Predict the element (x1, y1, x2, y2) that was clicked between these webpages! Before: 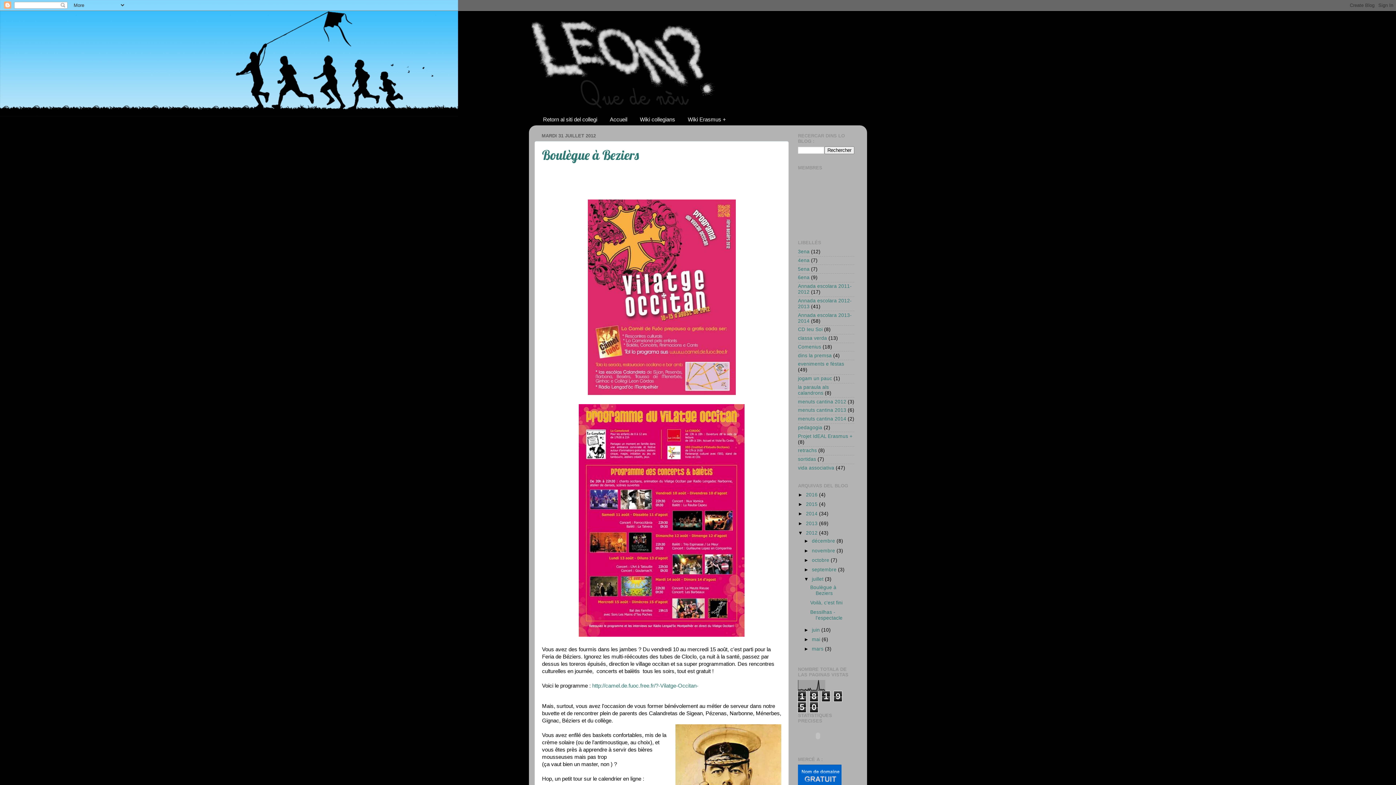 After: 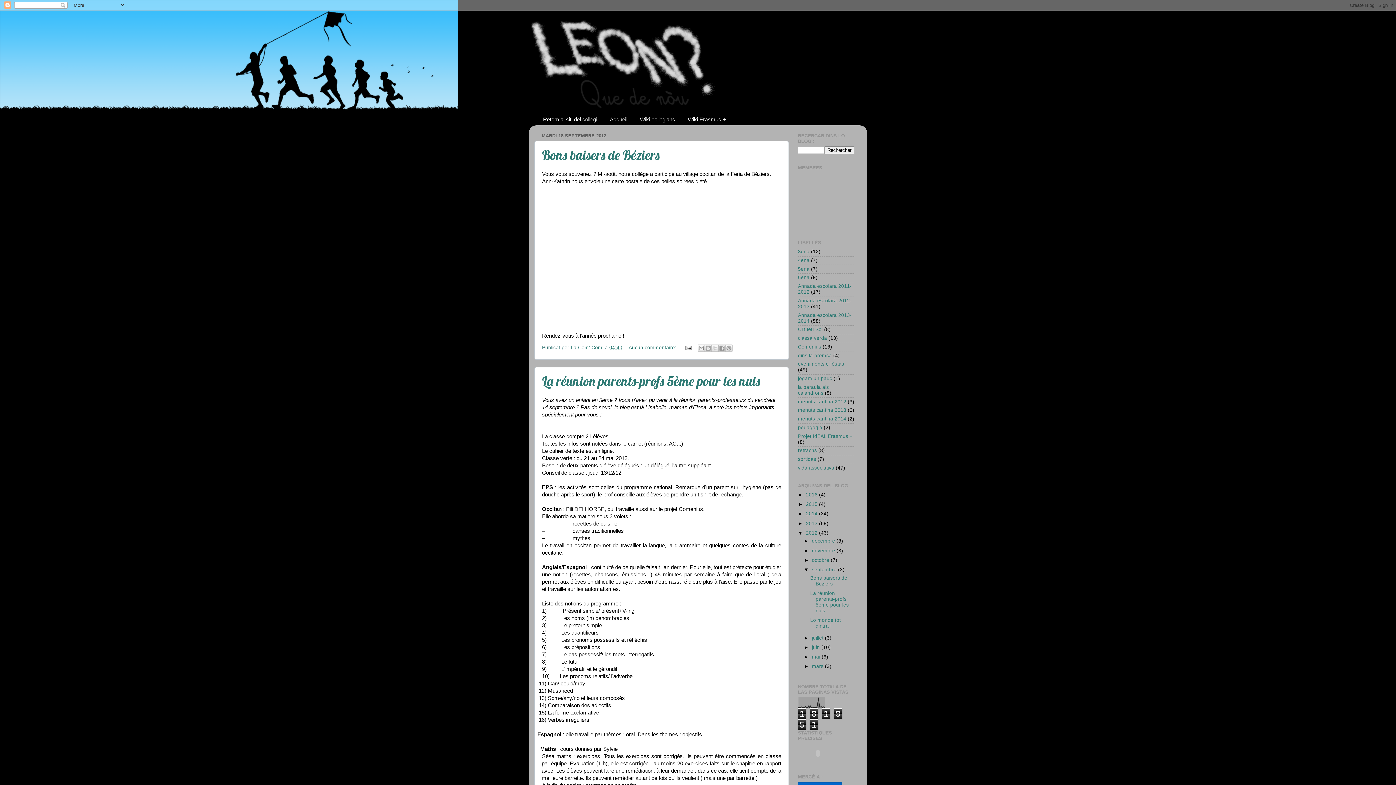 Action: bbox: (812, 567, 838, 572) label: septembre 